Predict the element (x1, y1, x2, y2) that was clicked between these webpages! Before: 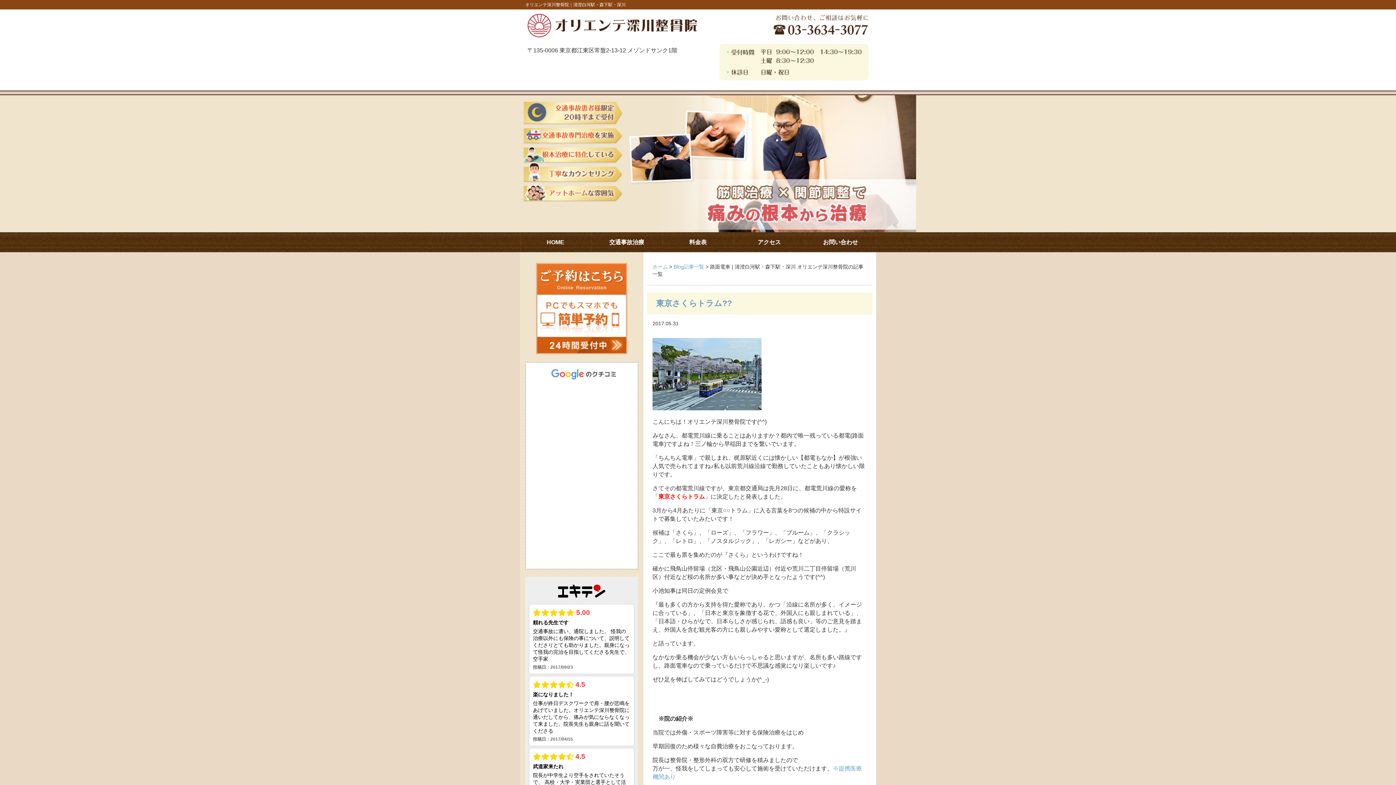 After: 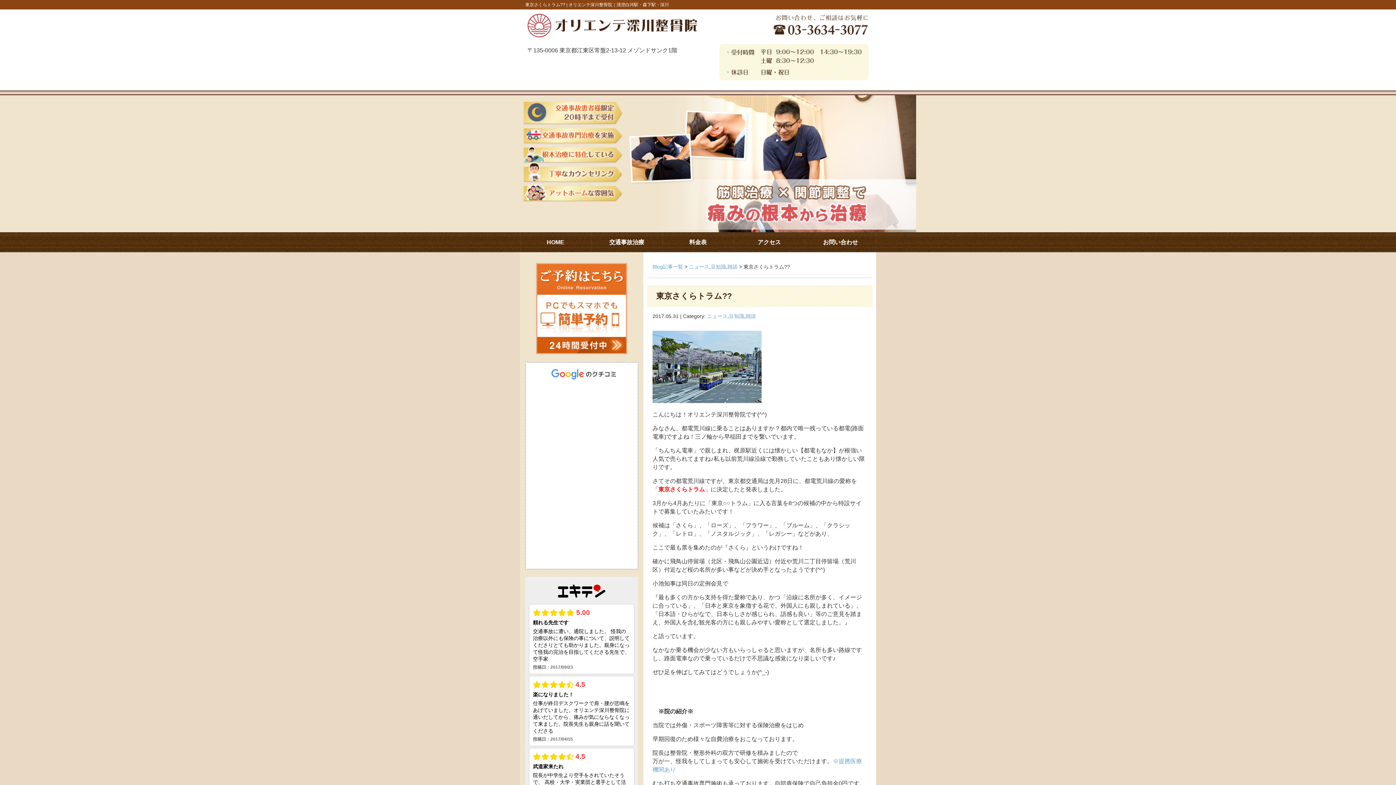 Action: label: 東京さくらトラム?? bbox: (656, 298, 732, 308)